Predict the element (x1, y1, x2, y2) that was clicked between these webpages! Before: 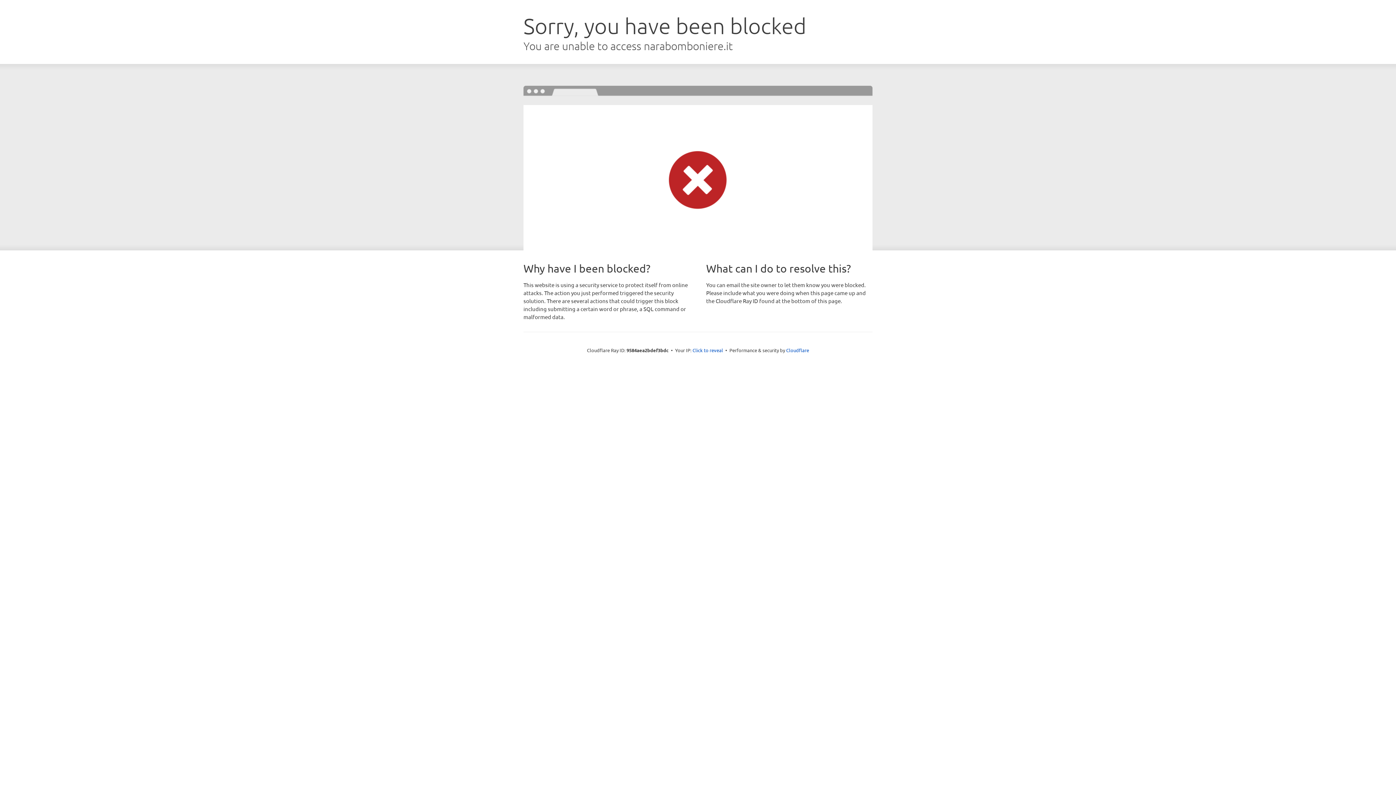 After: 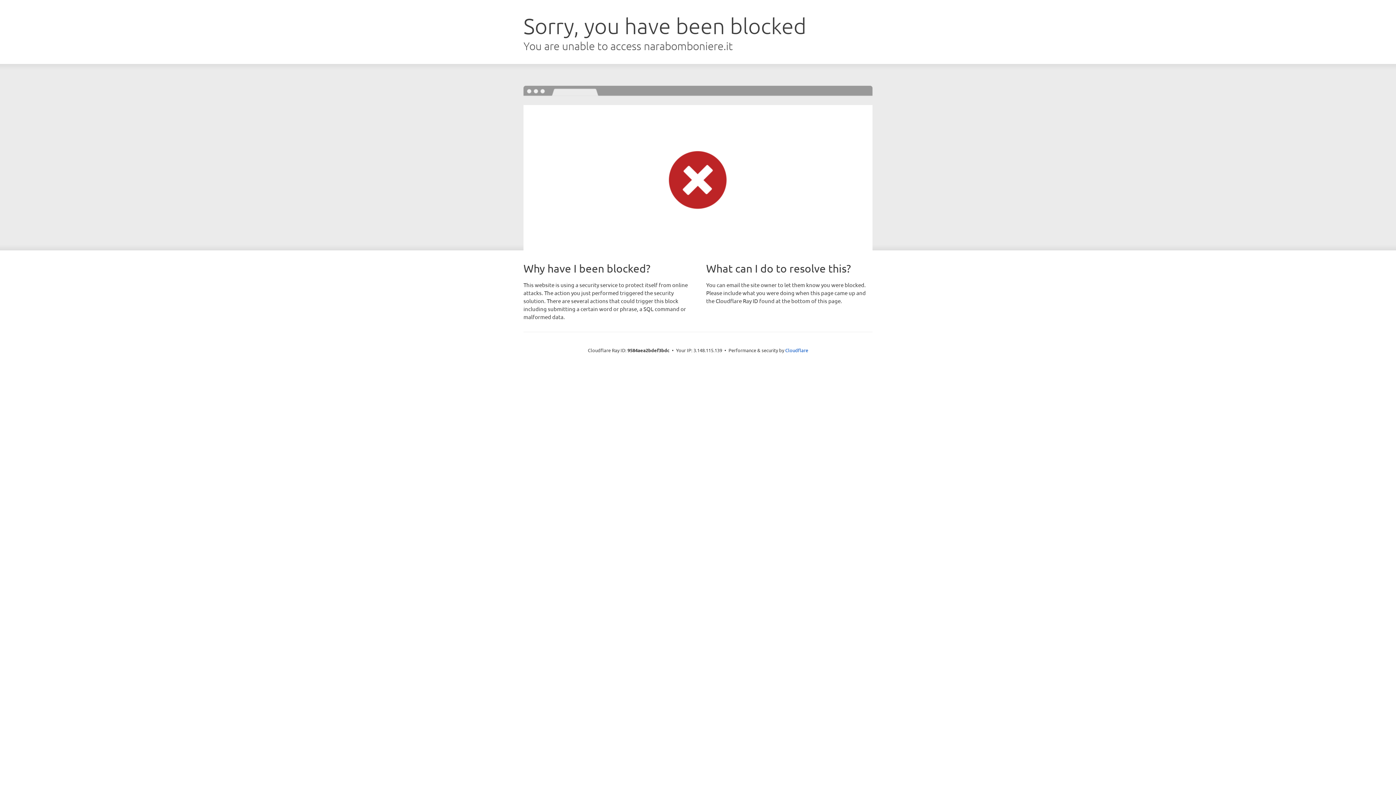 Action: label: Click to reveal bbox: (692, 346, 723, 353)